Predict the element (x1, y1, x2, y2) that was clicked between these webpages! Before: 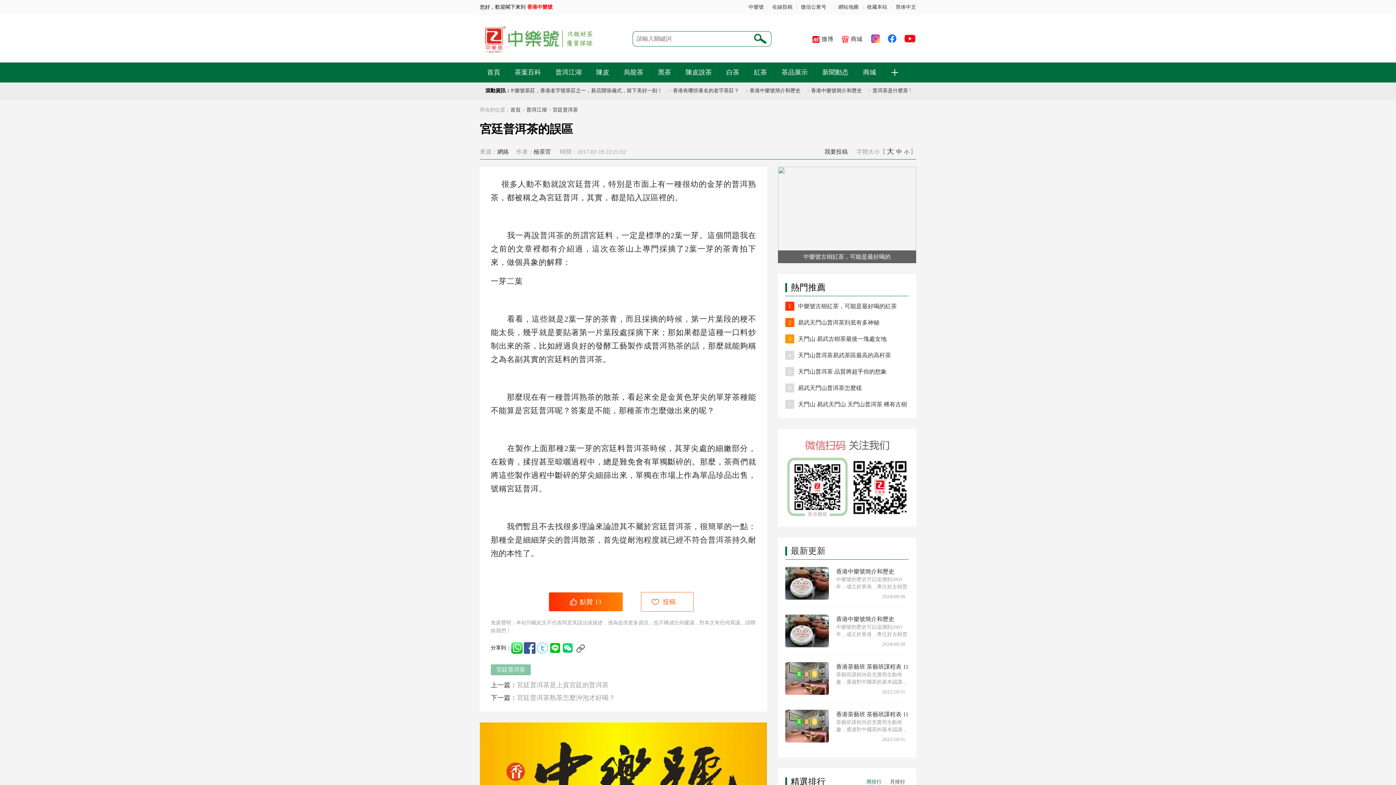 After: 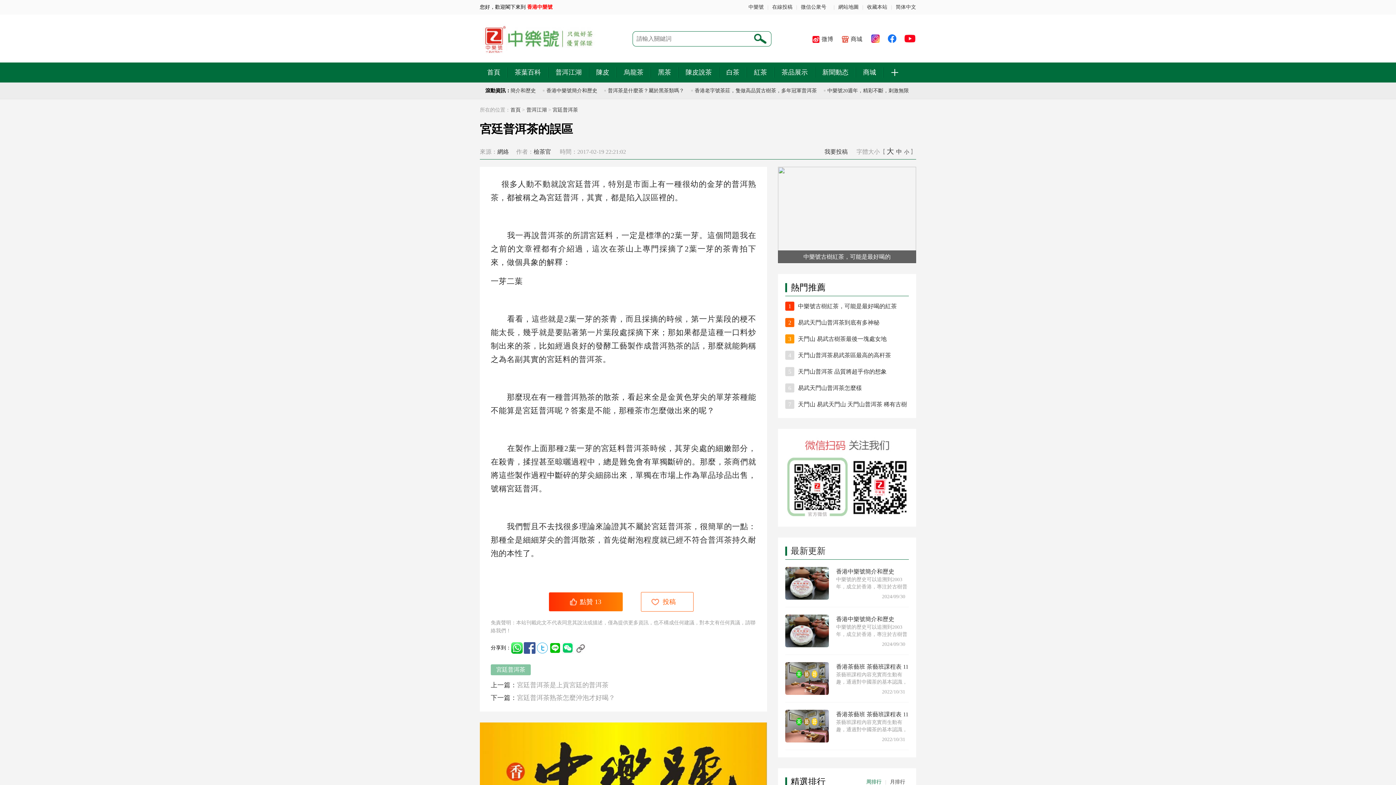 Action: bbox: (887, 38, 897, 44)